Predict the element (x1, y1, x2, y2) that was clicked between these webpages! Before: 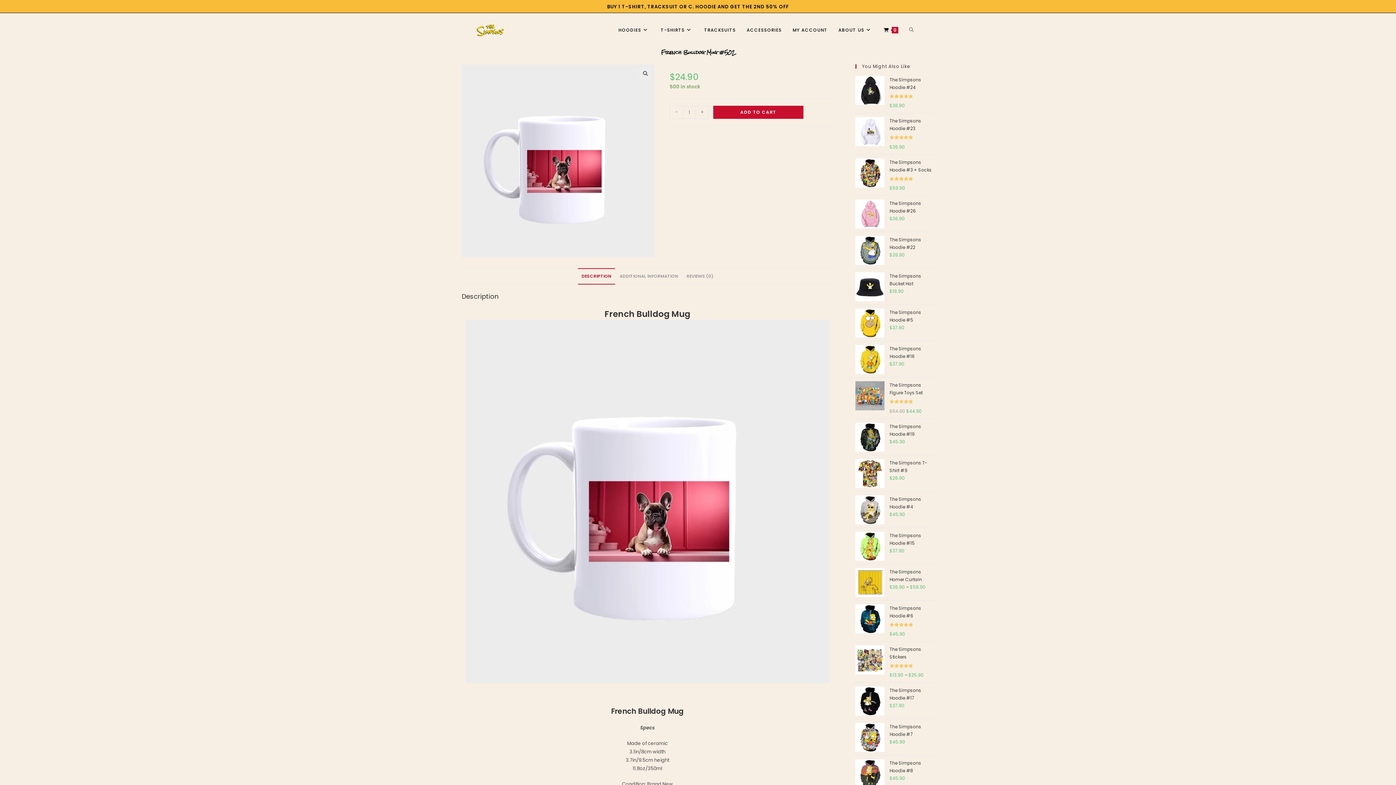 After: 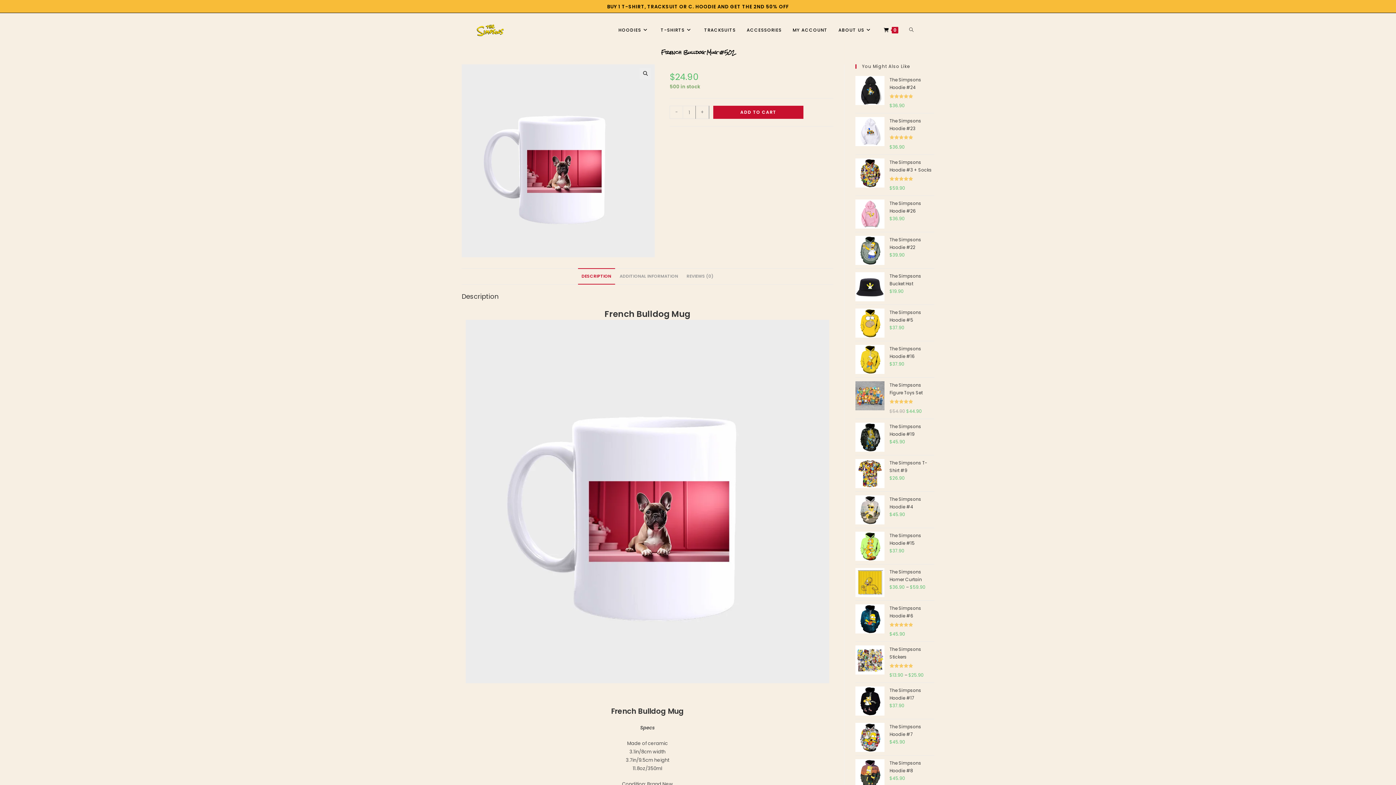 Action: label: + bbox: (696, 105, 709, 118)